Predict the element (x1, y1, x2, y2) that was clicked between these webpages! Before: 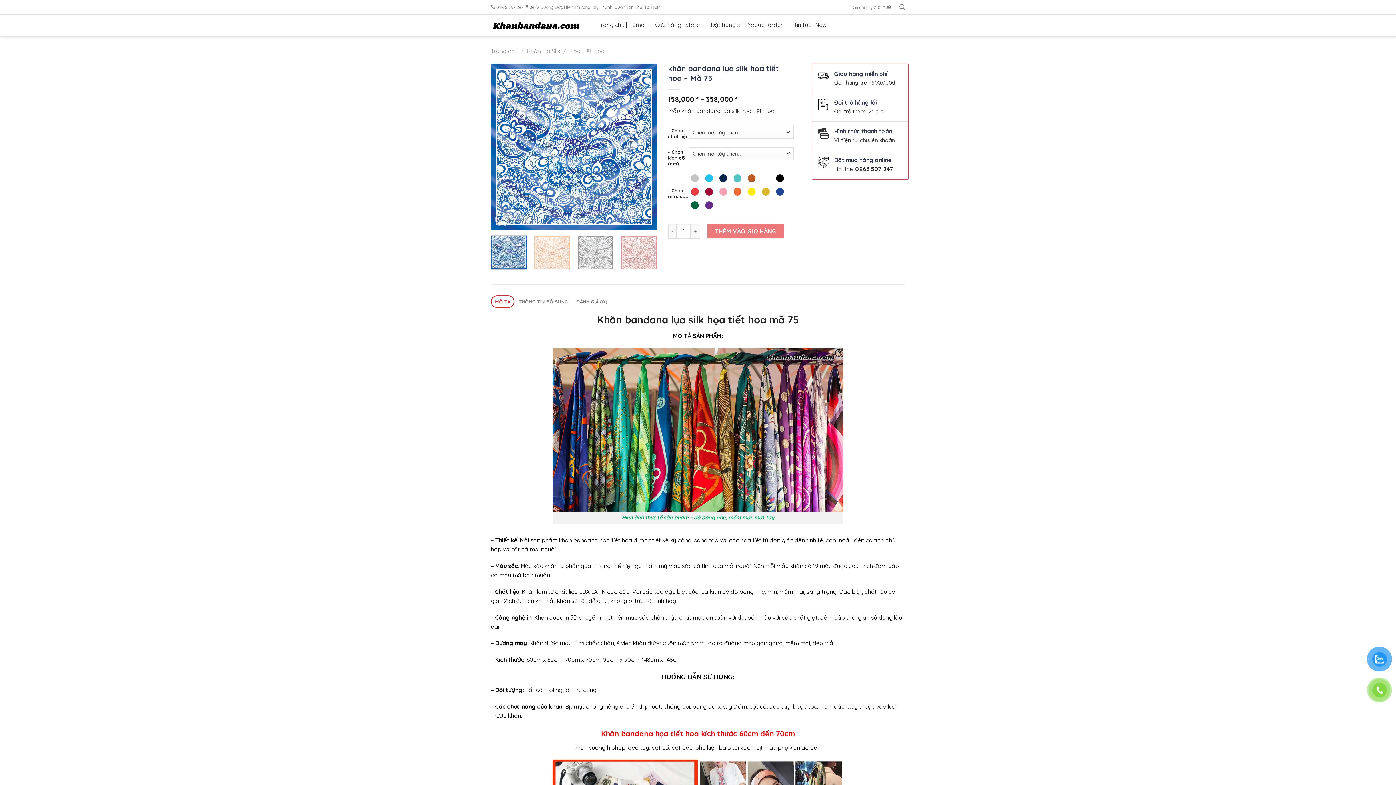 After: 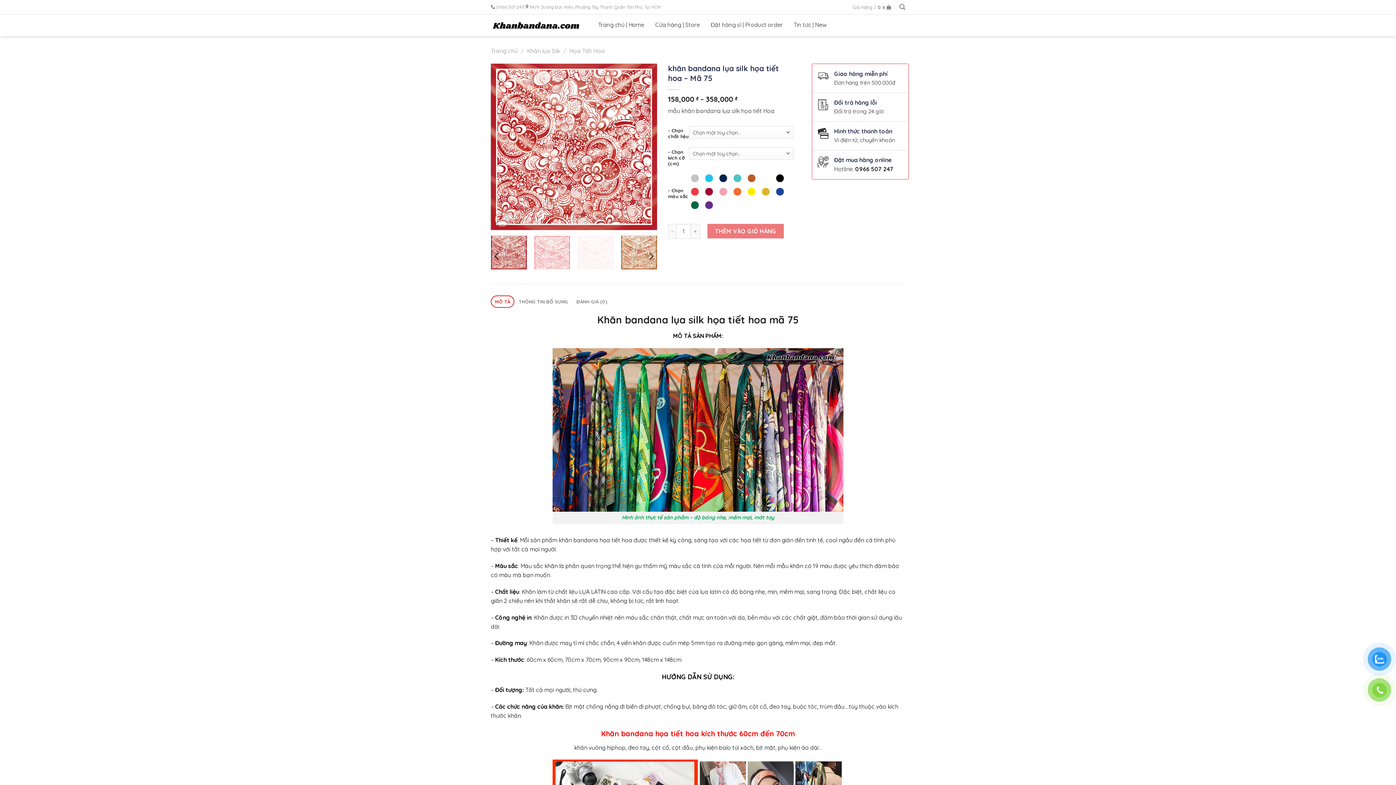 Action: bbox: (621, 235, 657, 269)